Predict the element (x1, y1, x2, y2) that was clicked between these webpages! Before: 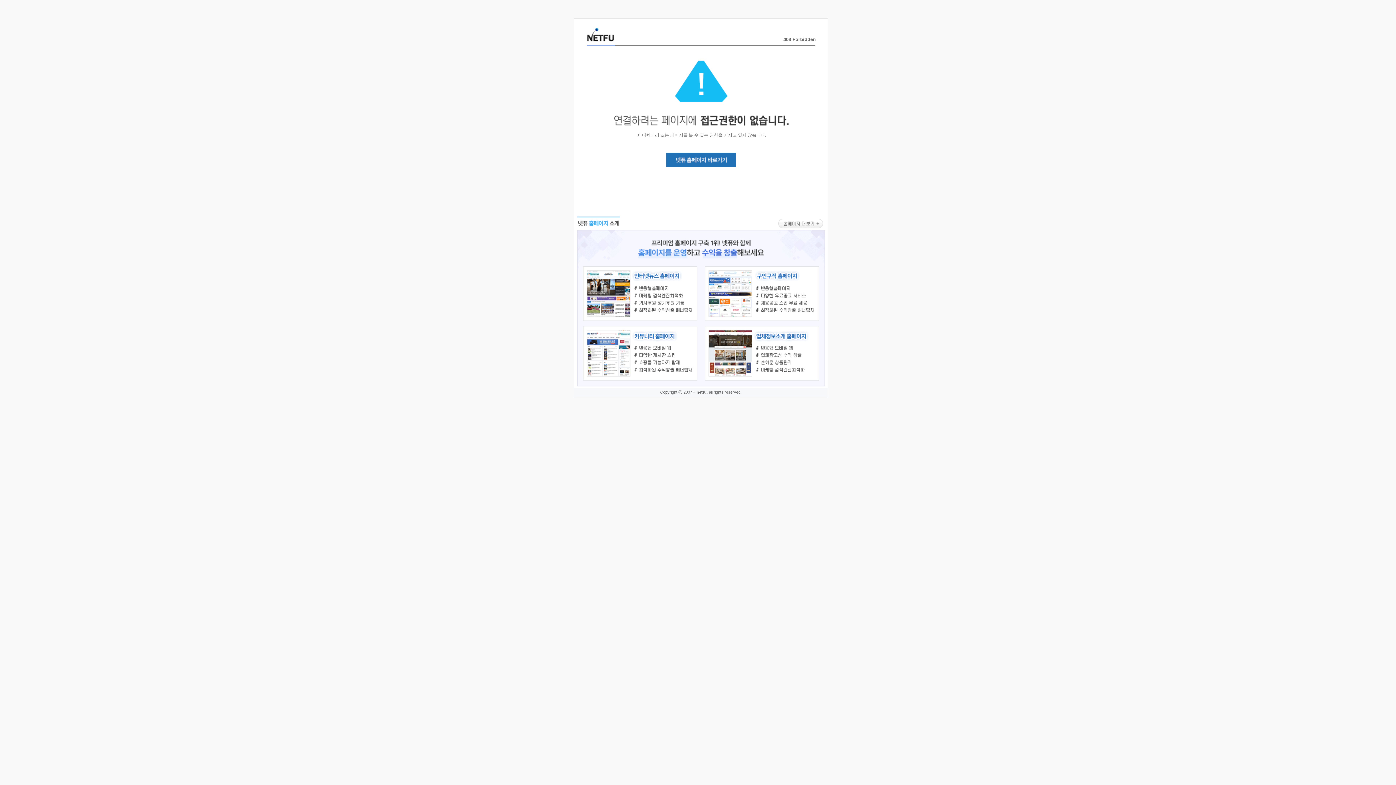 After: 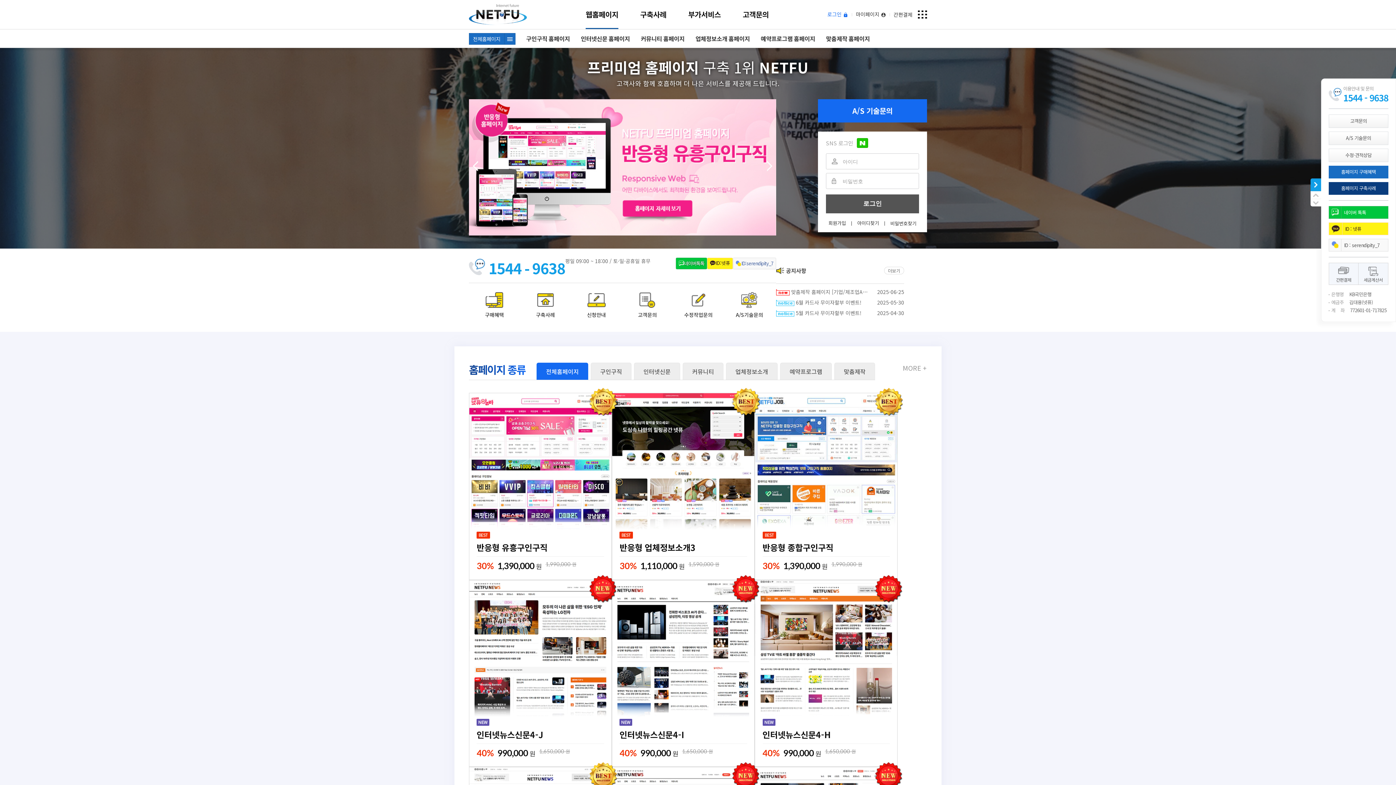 Action: bbox: (577, 383, 824, 389)